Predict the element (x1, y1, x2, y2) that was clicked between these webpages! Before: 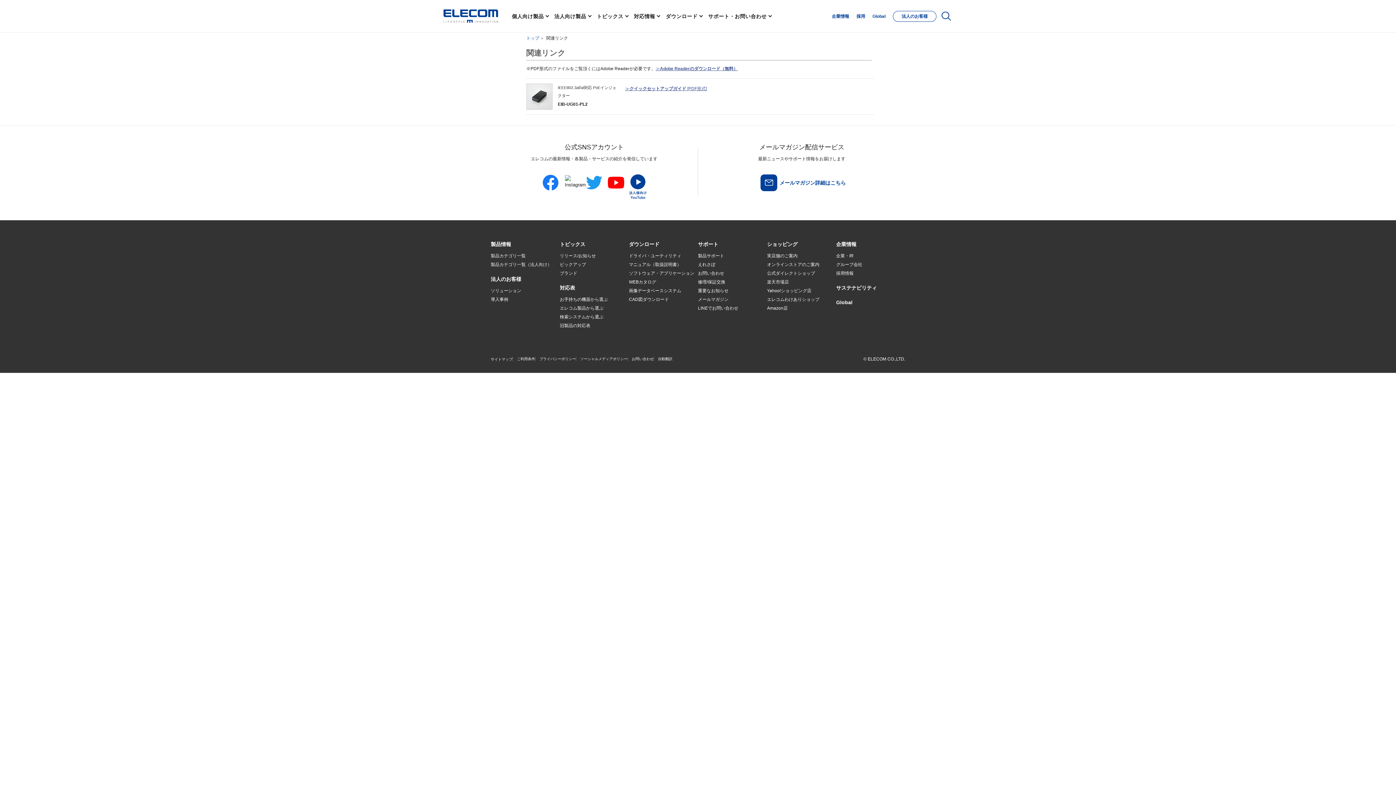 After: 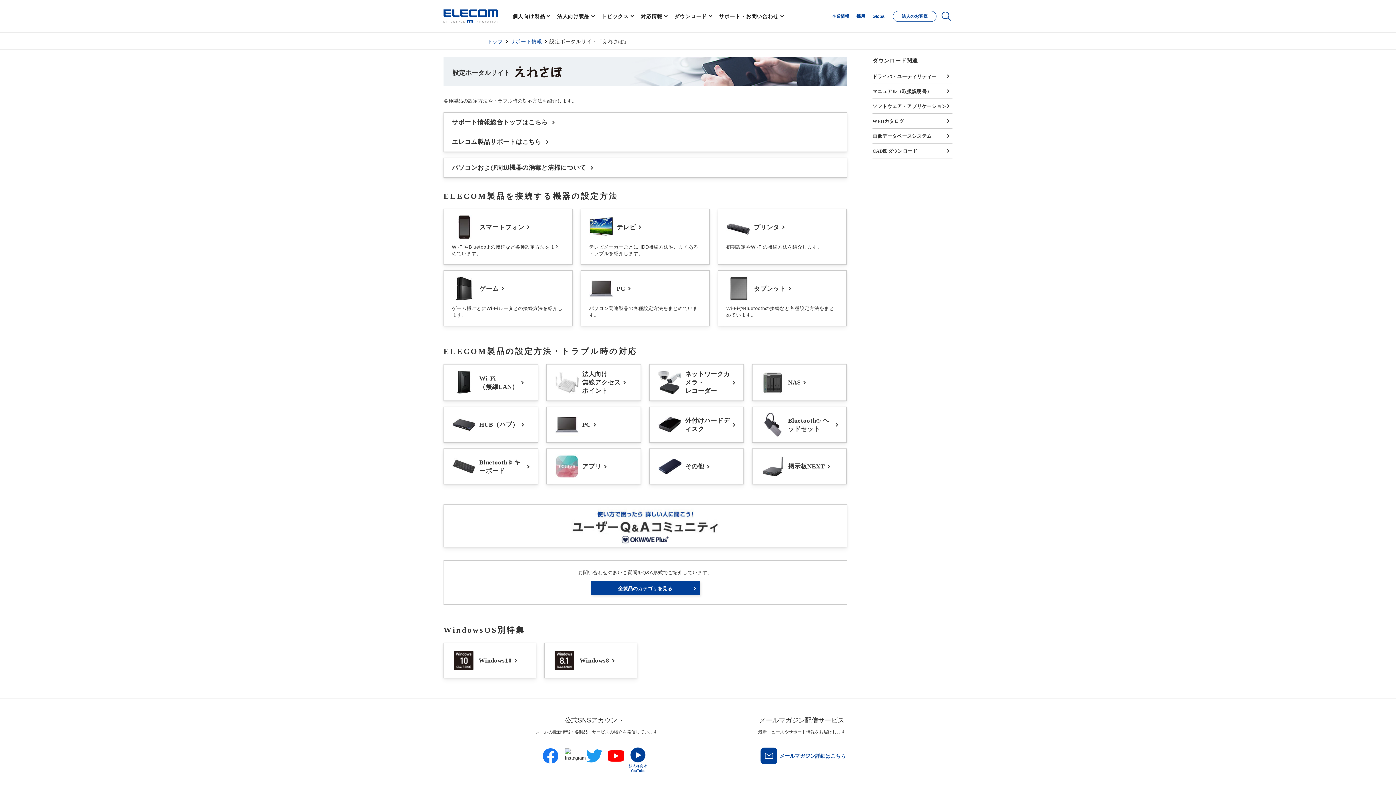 Action: label: えれさぽ bbox: (698, 260, 715, 268)